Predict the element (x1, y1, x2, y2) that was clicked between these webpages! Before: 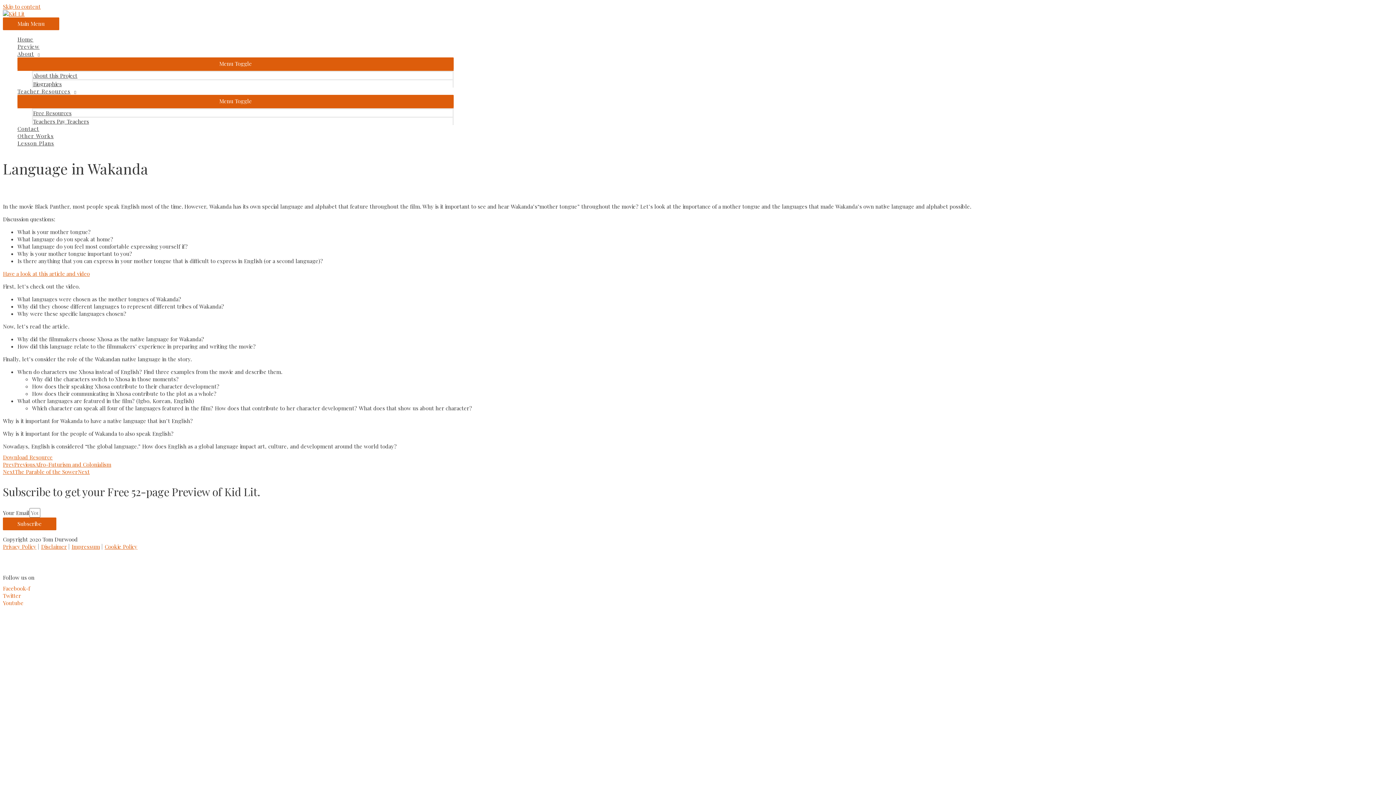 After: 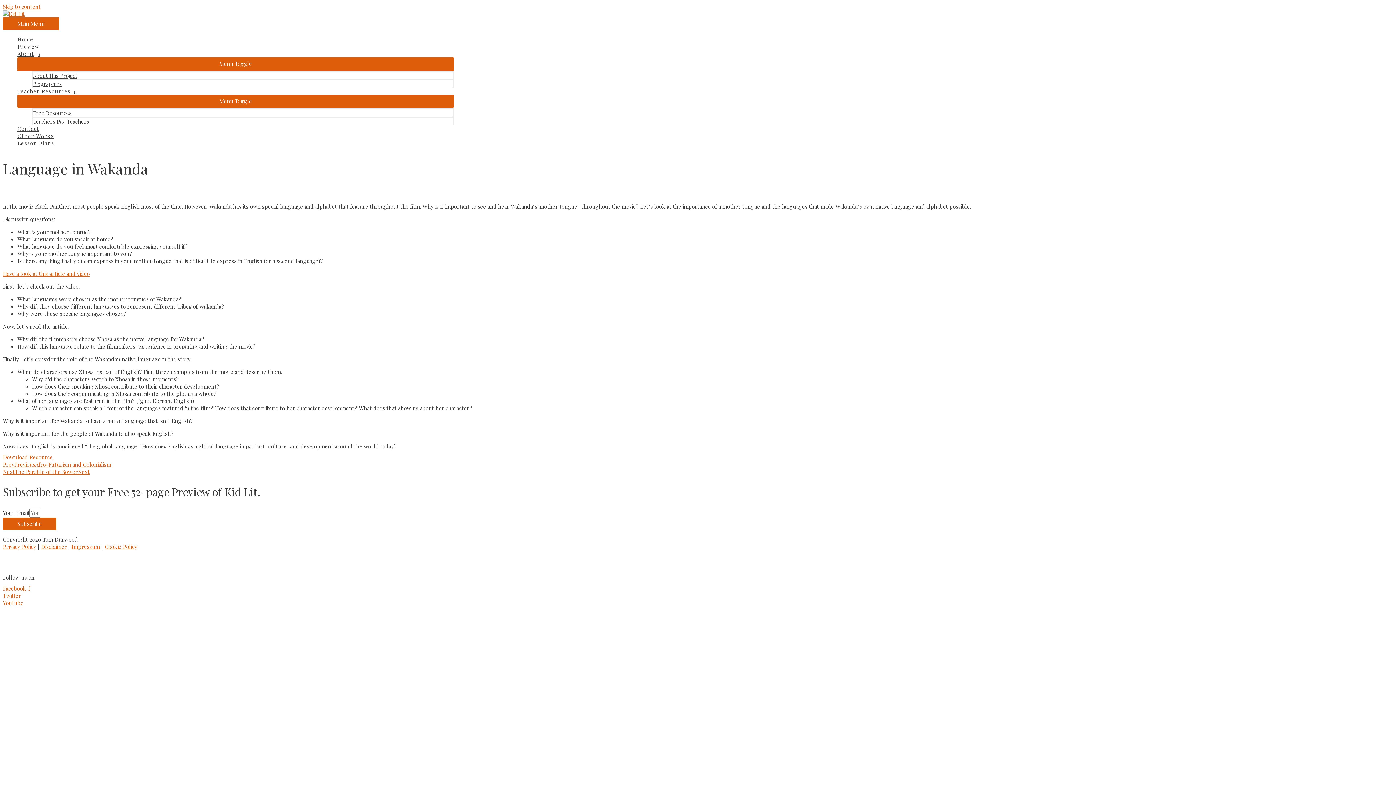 Action: label: Skip to content bbox: (2, 2, 40, 10)